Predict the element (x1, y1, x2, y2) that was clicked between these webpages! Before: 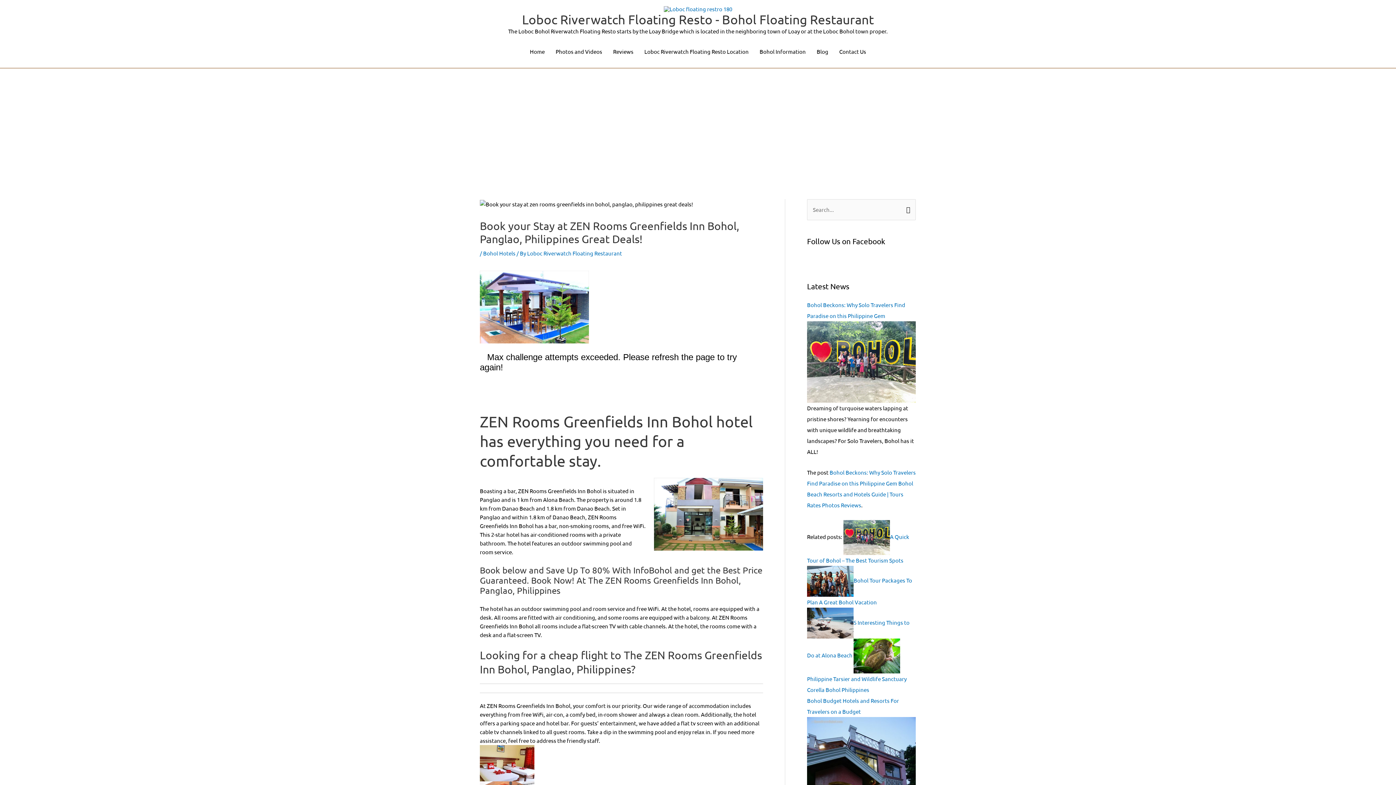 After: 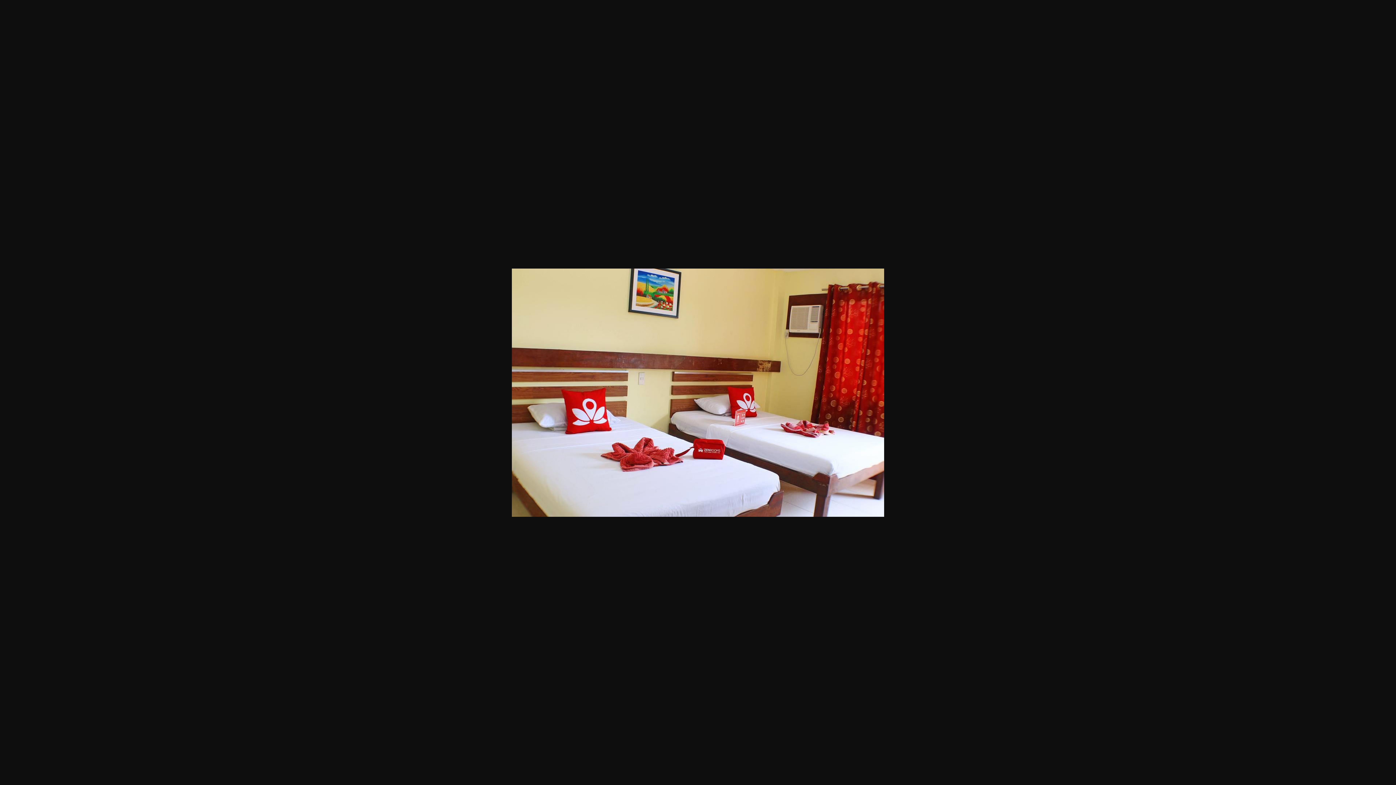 Action: bbox: (480, 759, 534, 766)